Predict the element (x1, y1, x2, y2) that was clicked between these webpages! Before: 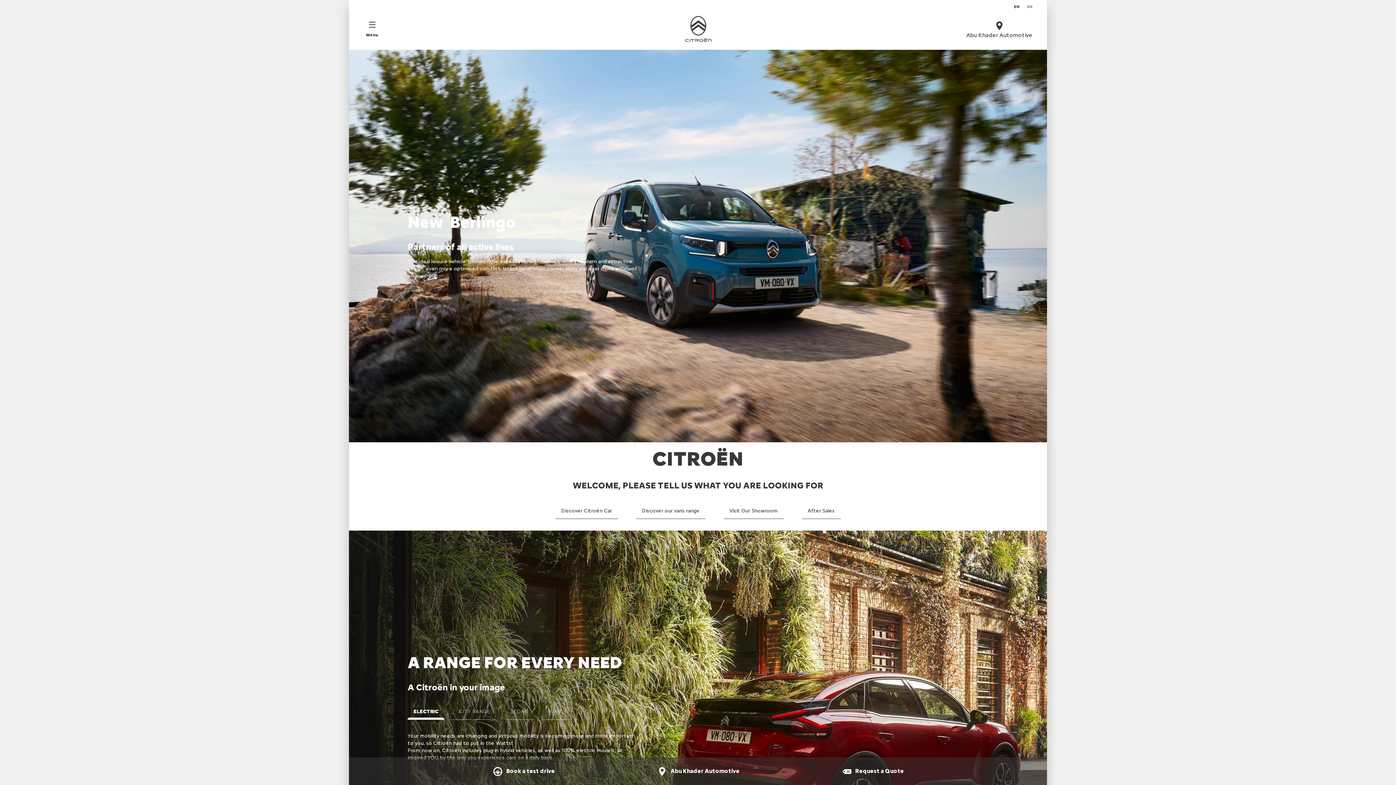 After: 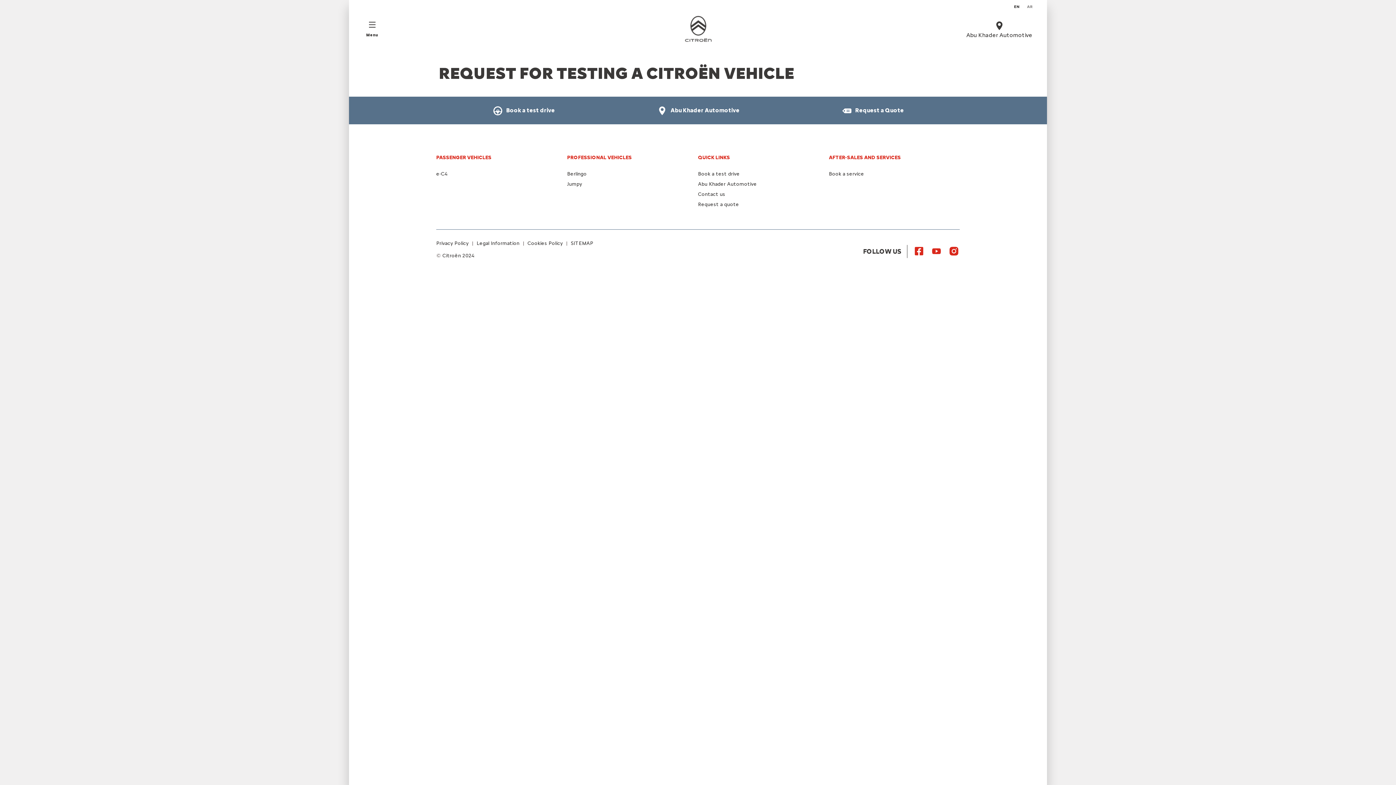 Action: label:  Book a test drive bbox: (491, 765, 555, 778)